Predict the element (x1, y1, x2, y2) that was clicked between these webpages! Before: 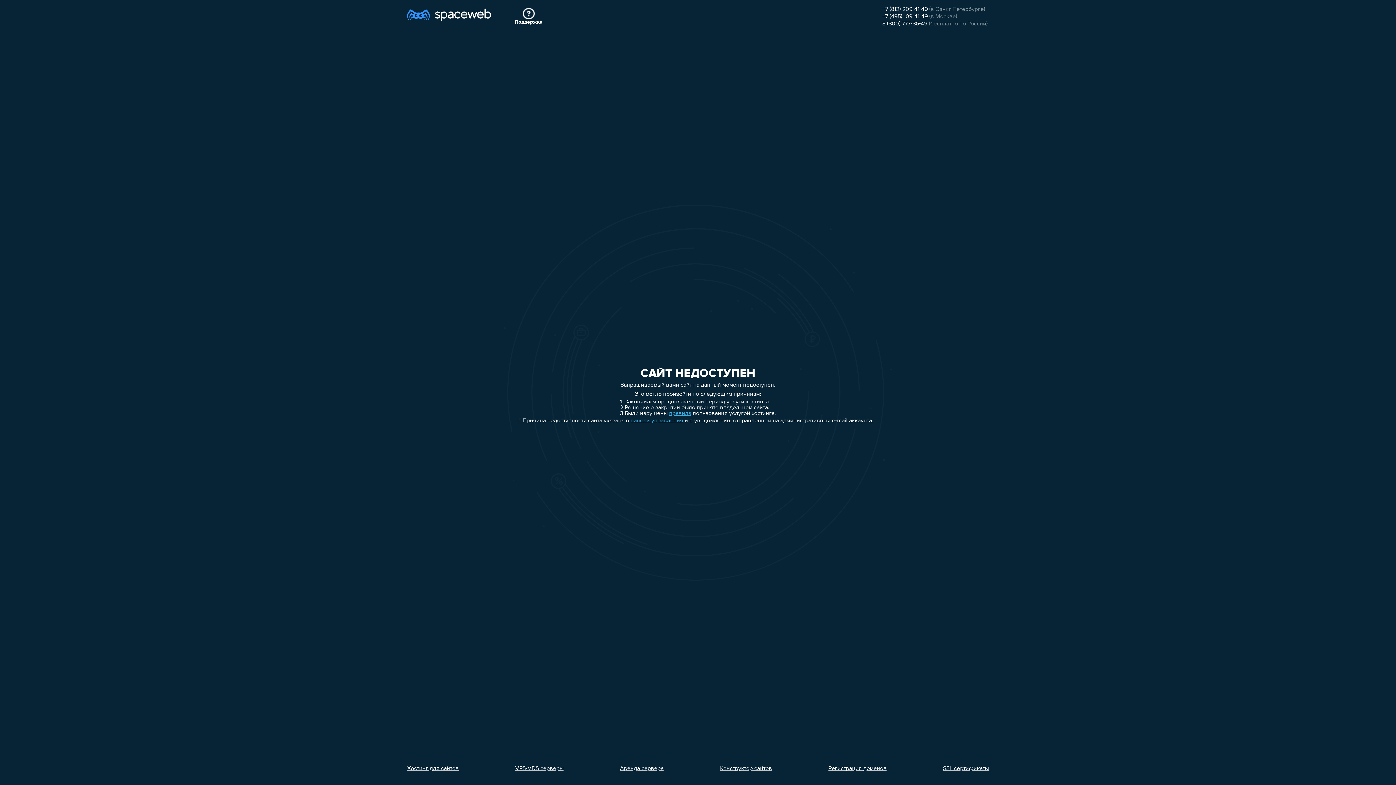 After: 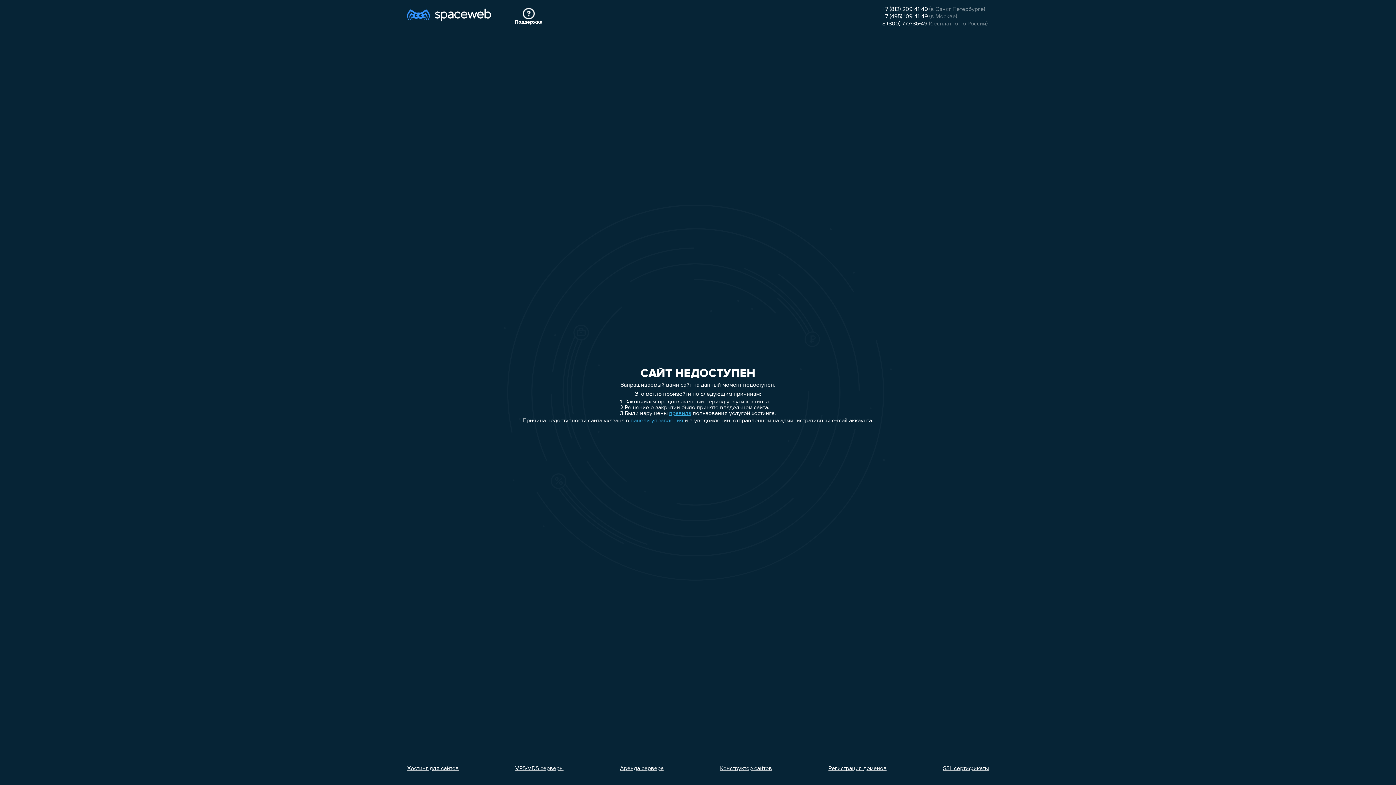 Action: bbox: (943, 766, 989, 772) label: SSL-сертификаты